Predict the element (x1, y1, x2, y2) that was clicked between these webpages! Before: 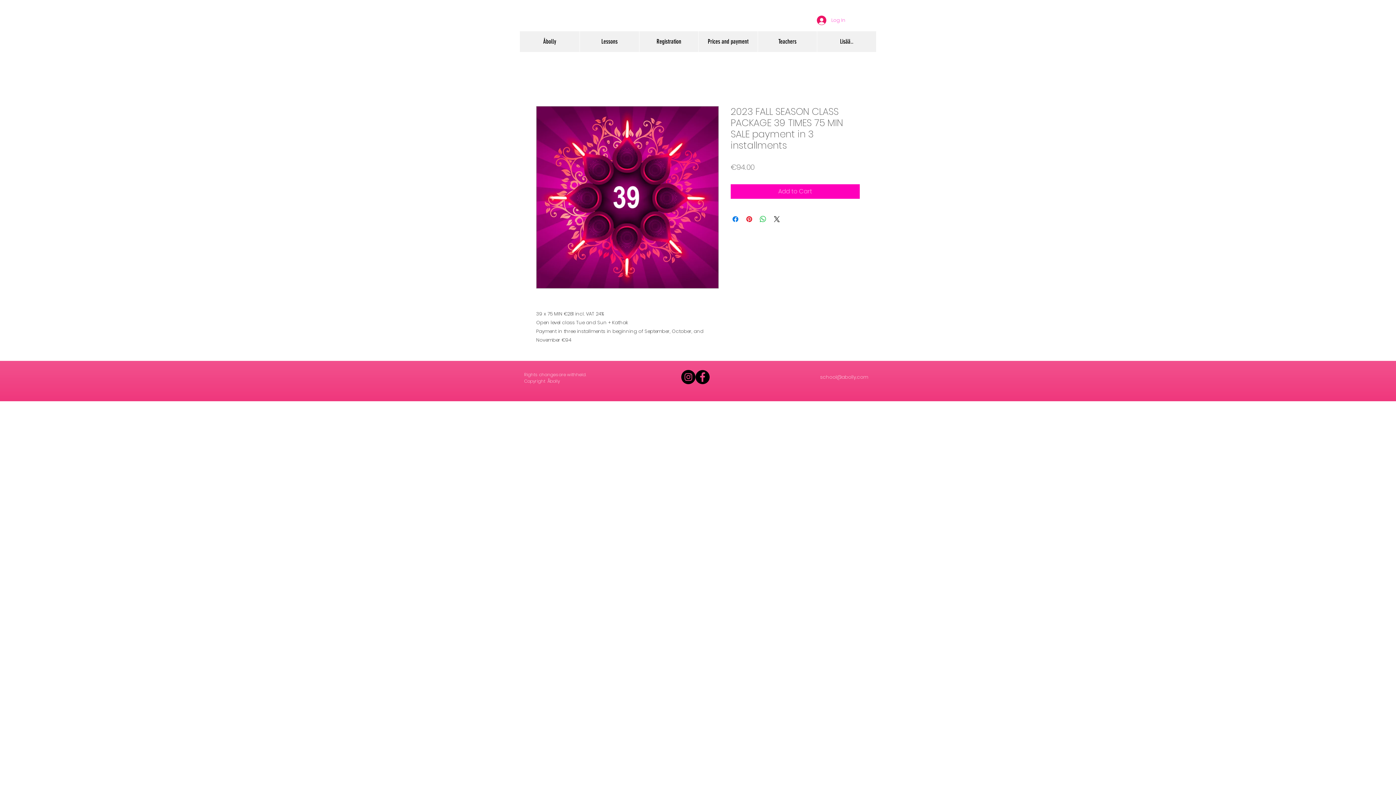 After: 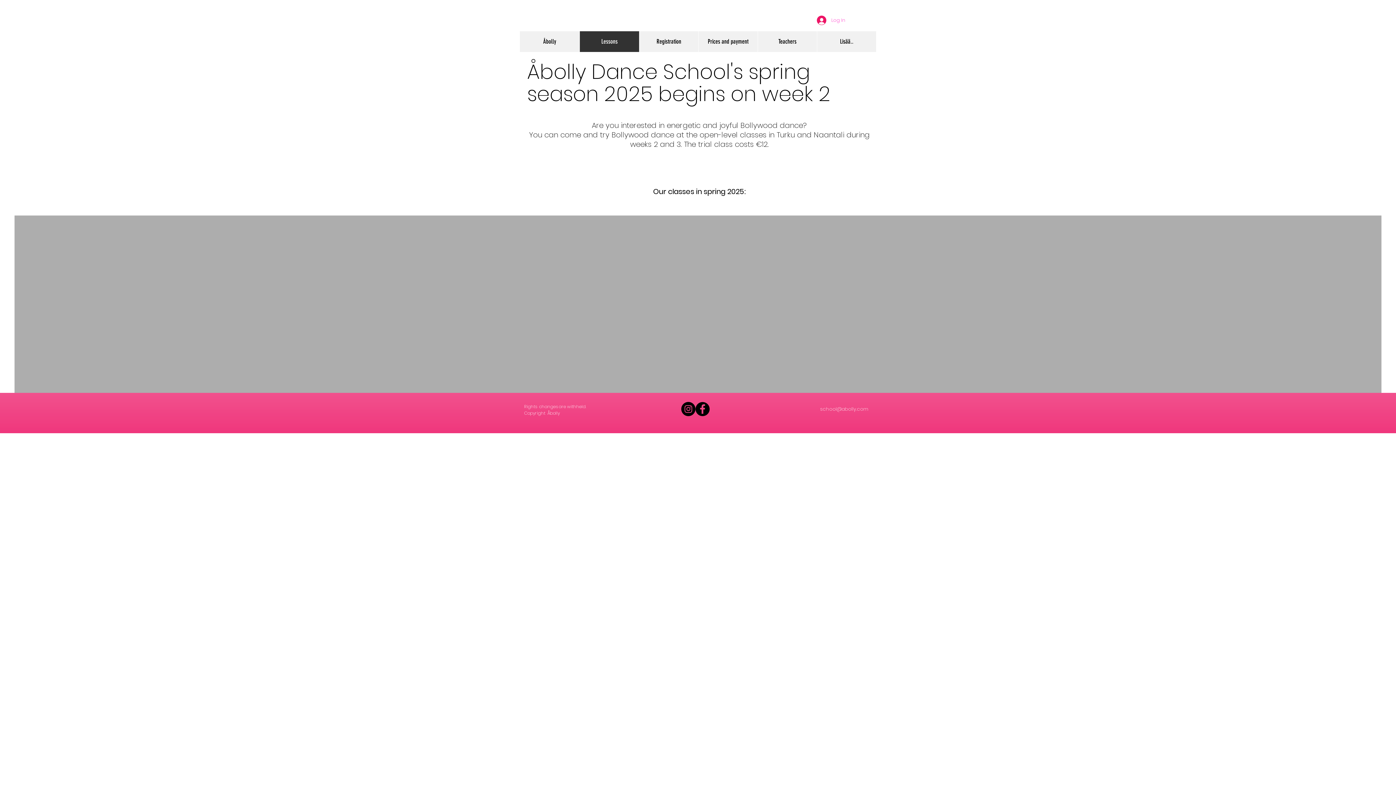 Action: label: Lessons bbox: (579, 31, 639, 52)